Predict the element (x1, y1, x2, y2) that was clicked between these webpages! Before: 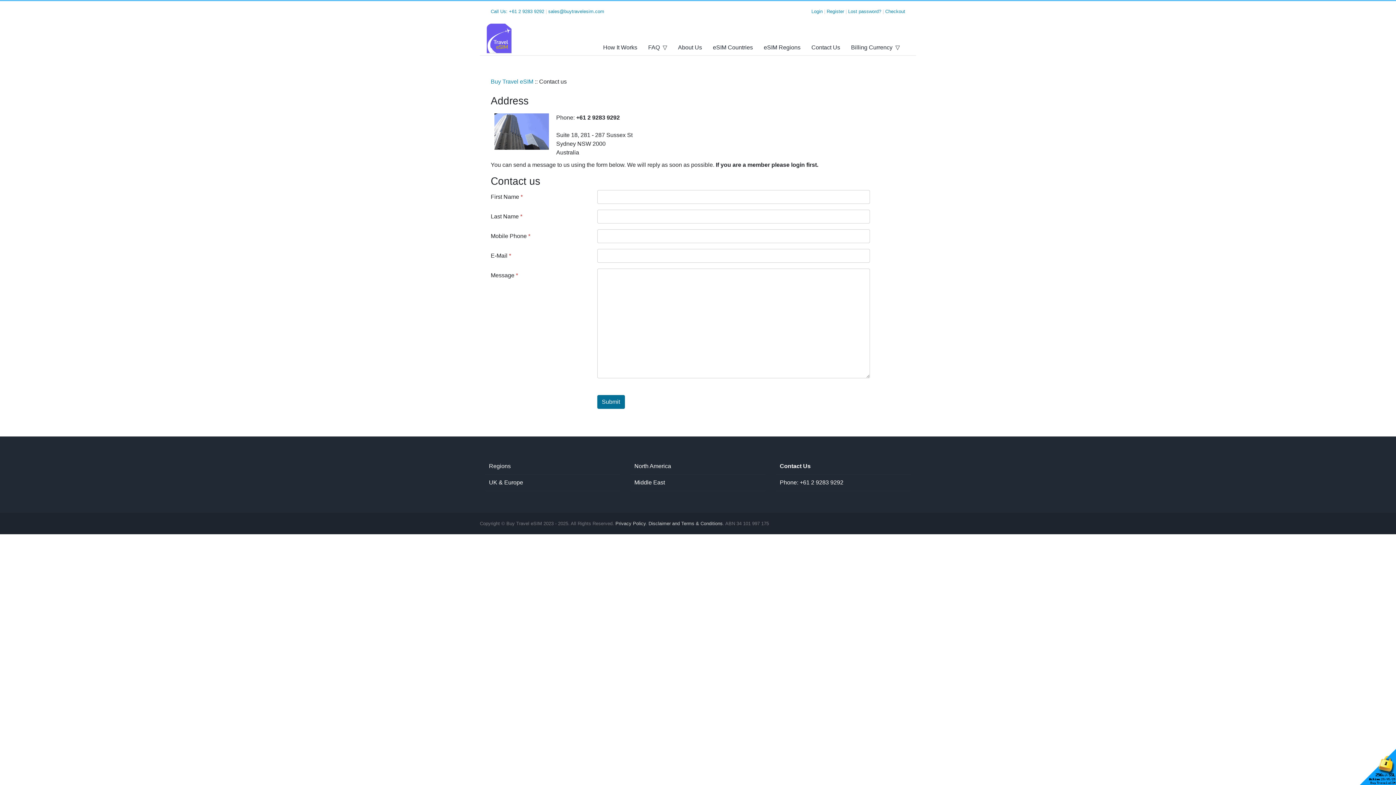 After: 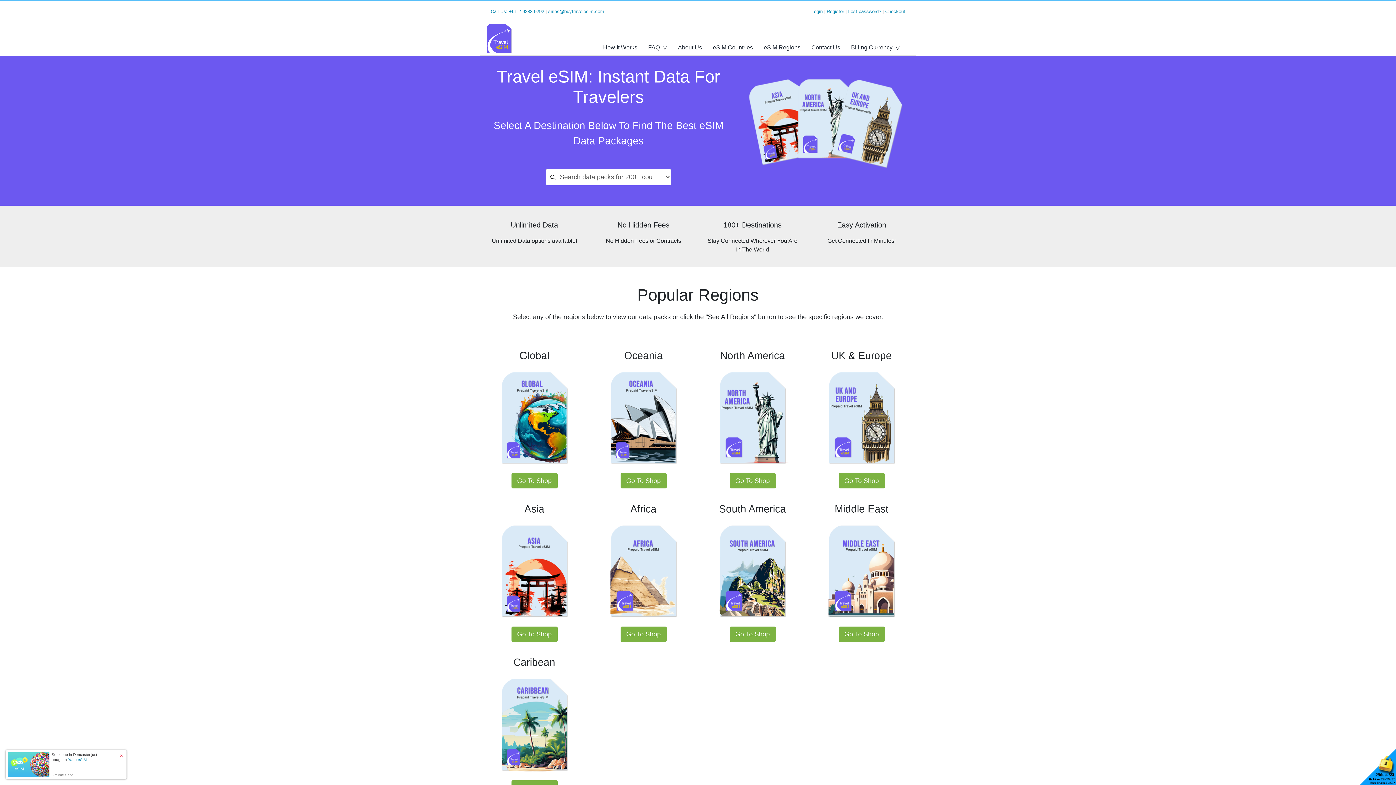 Action: label: Buy Travel eSIM bbox: (490, 78, 533, 84)